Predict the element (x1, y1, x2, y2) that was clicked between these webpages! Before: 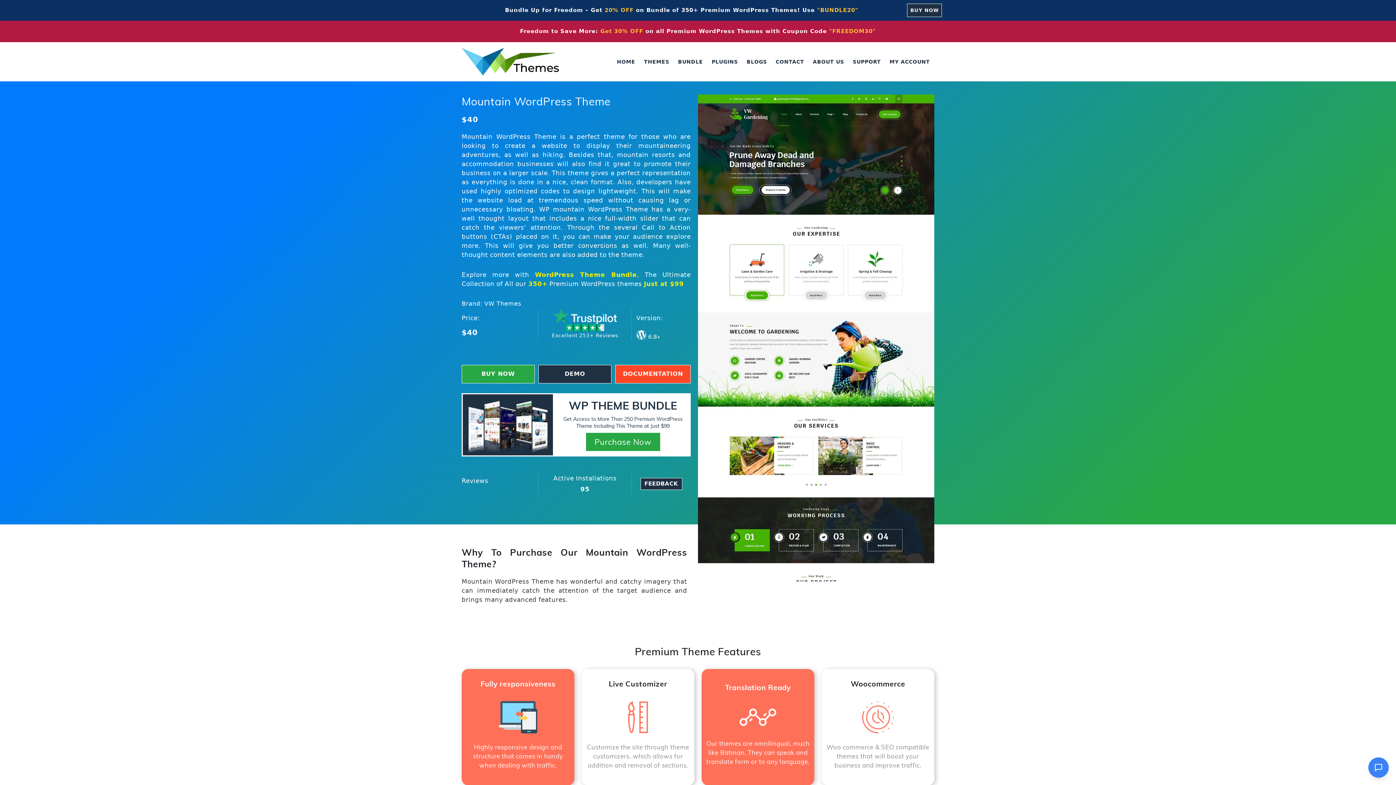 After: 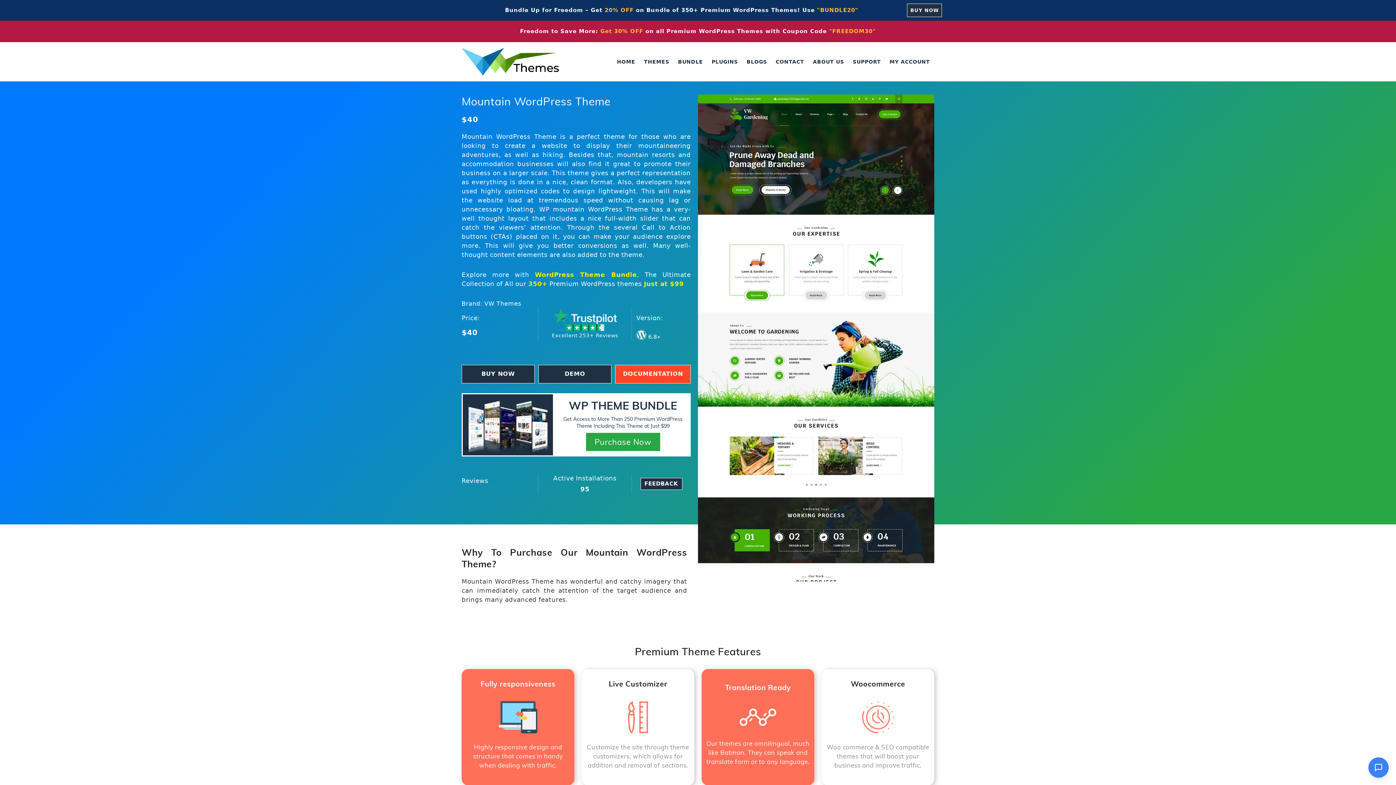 Action: bbox: (461, 365, 534, 383) label: BUY NOW